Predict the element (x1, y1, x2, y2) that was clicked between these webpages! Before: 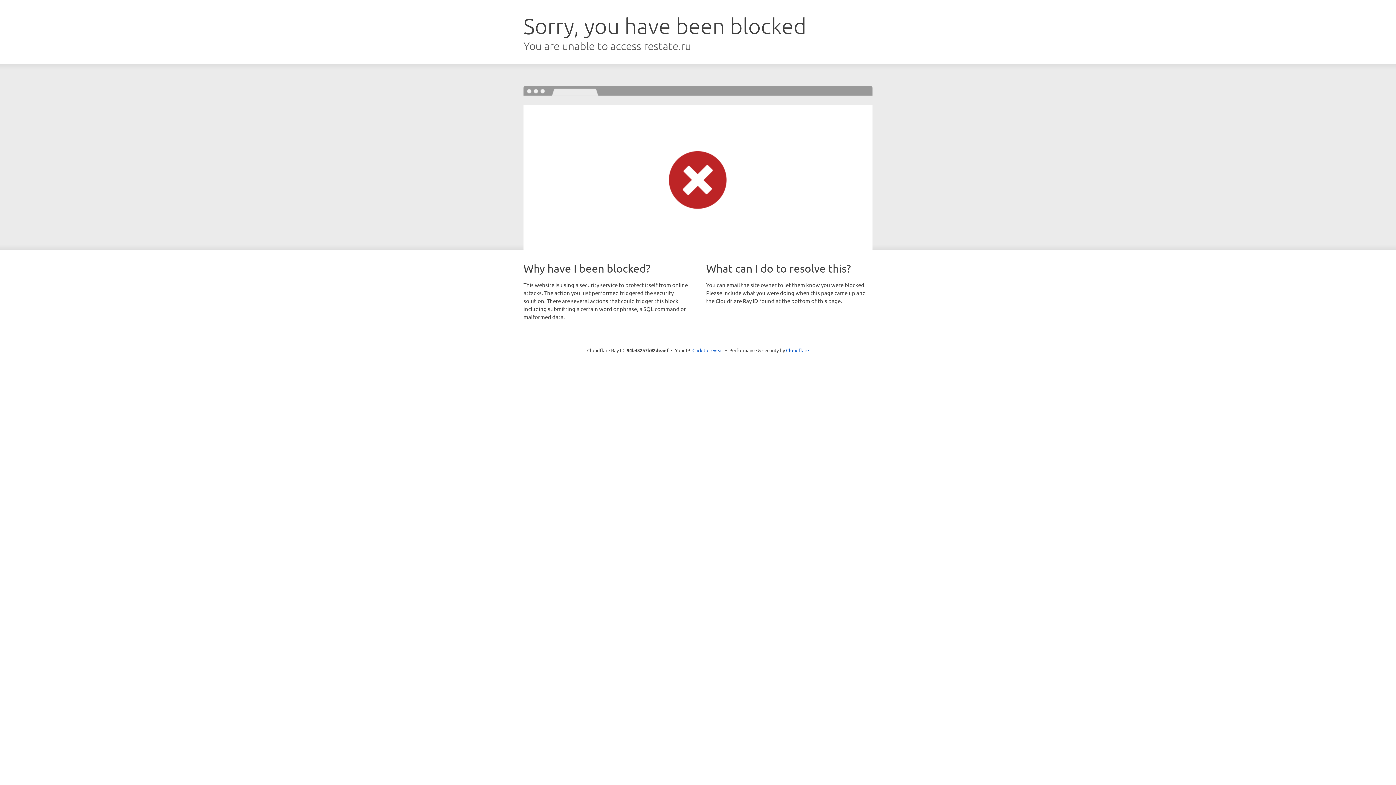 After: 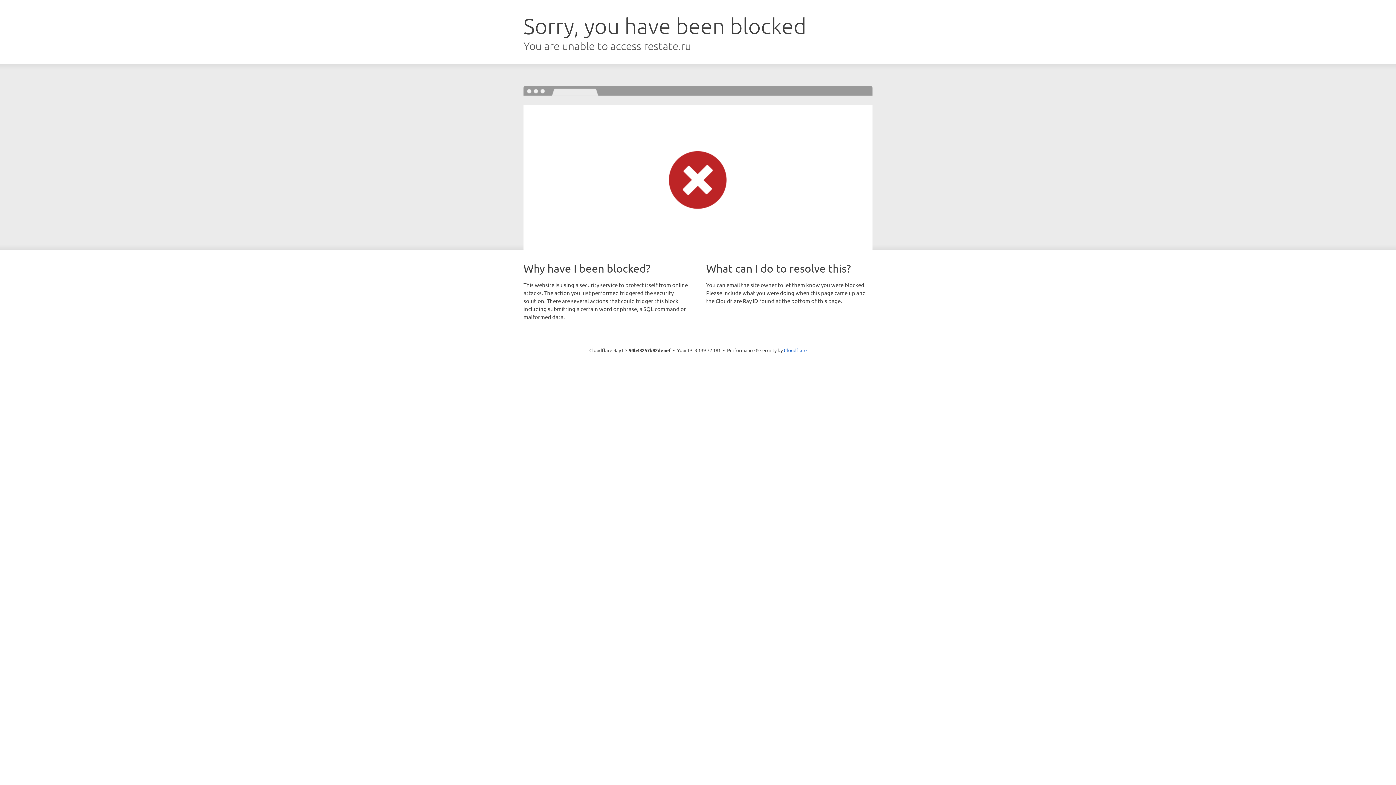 Action: bbox: (692, 346, 723, 353) label: Click to reveal